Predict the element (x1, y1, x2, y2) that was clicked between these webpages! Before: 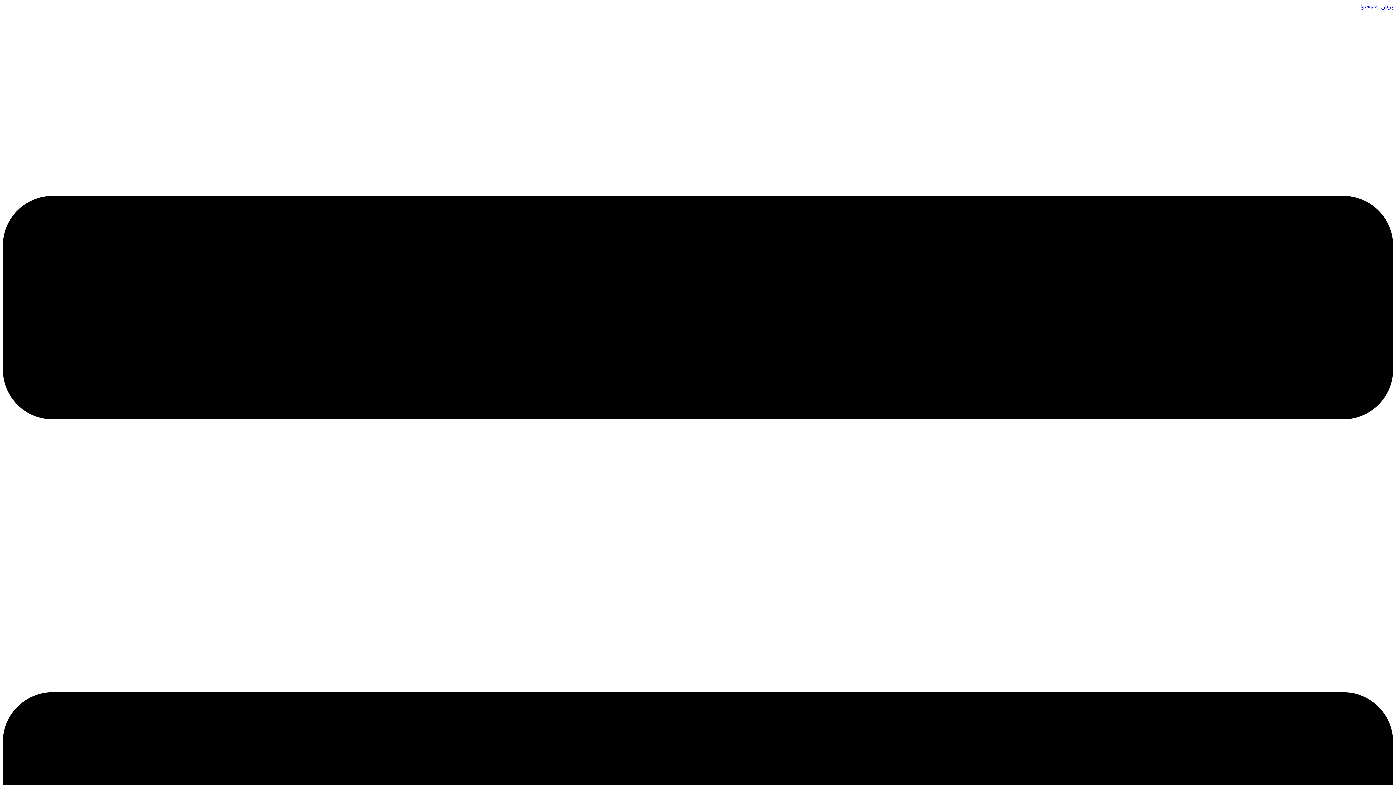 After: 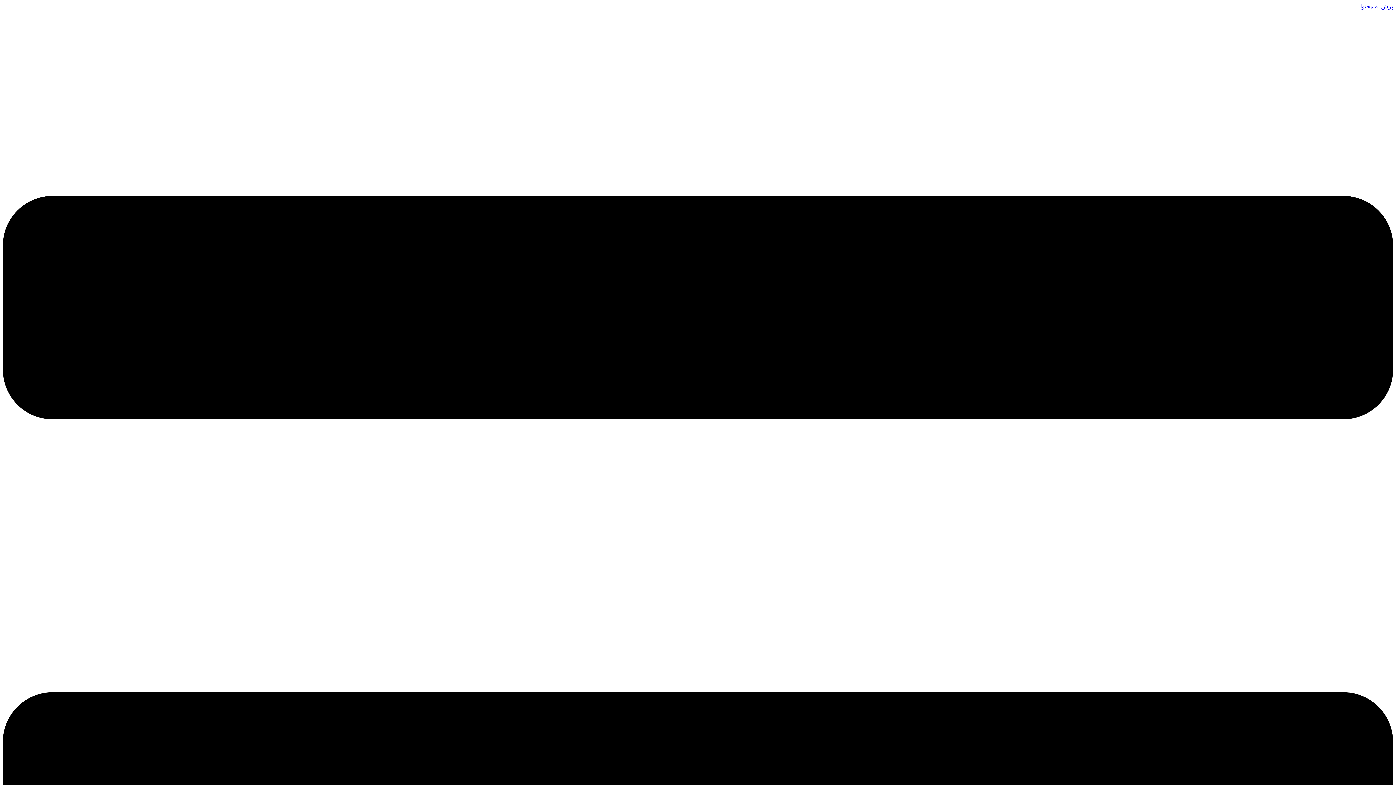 Action: bbox: (1360, 3, 1393, 9) label: پرش به محتوا